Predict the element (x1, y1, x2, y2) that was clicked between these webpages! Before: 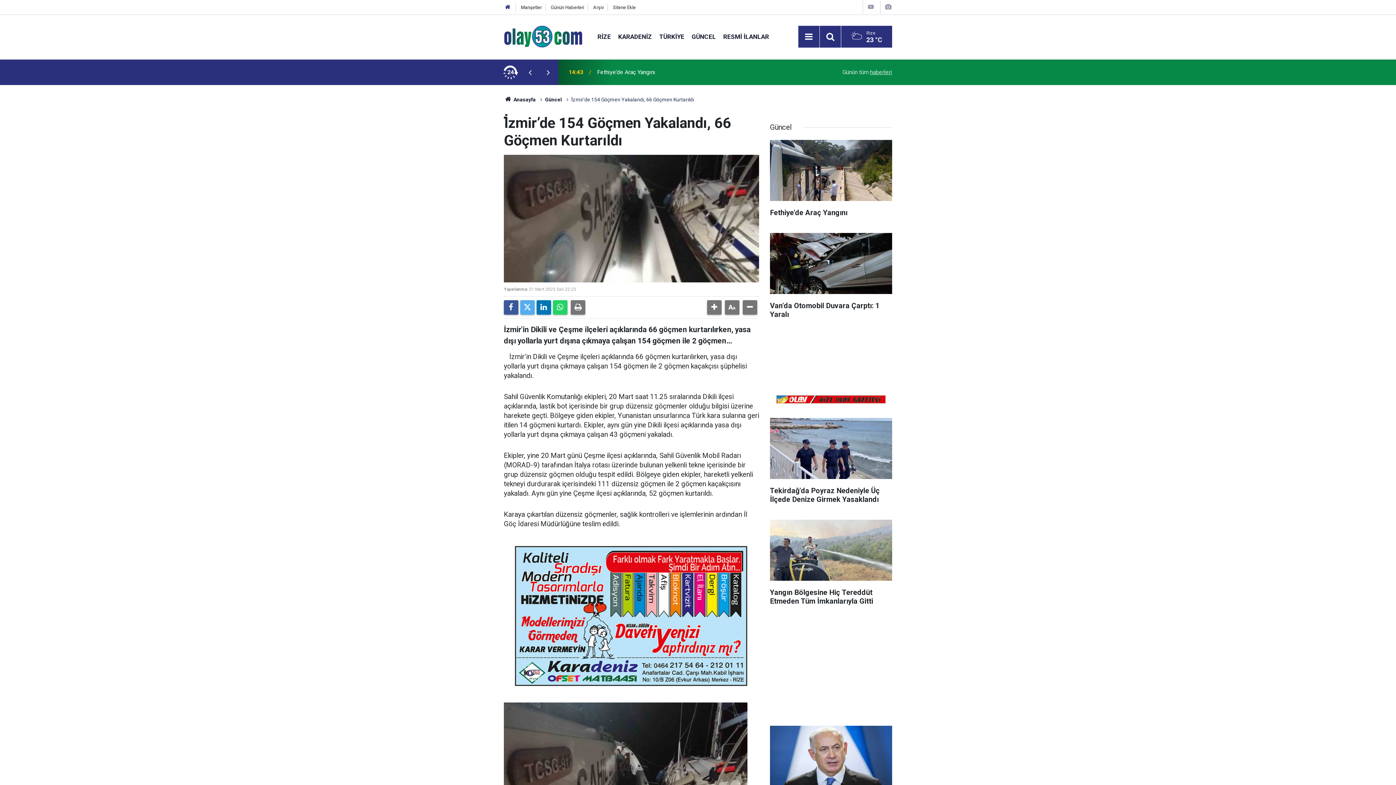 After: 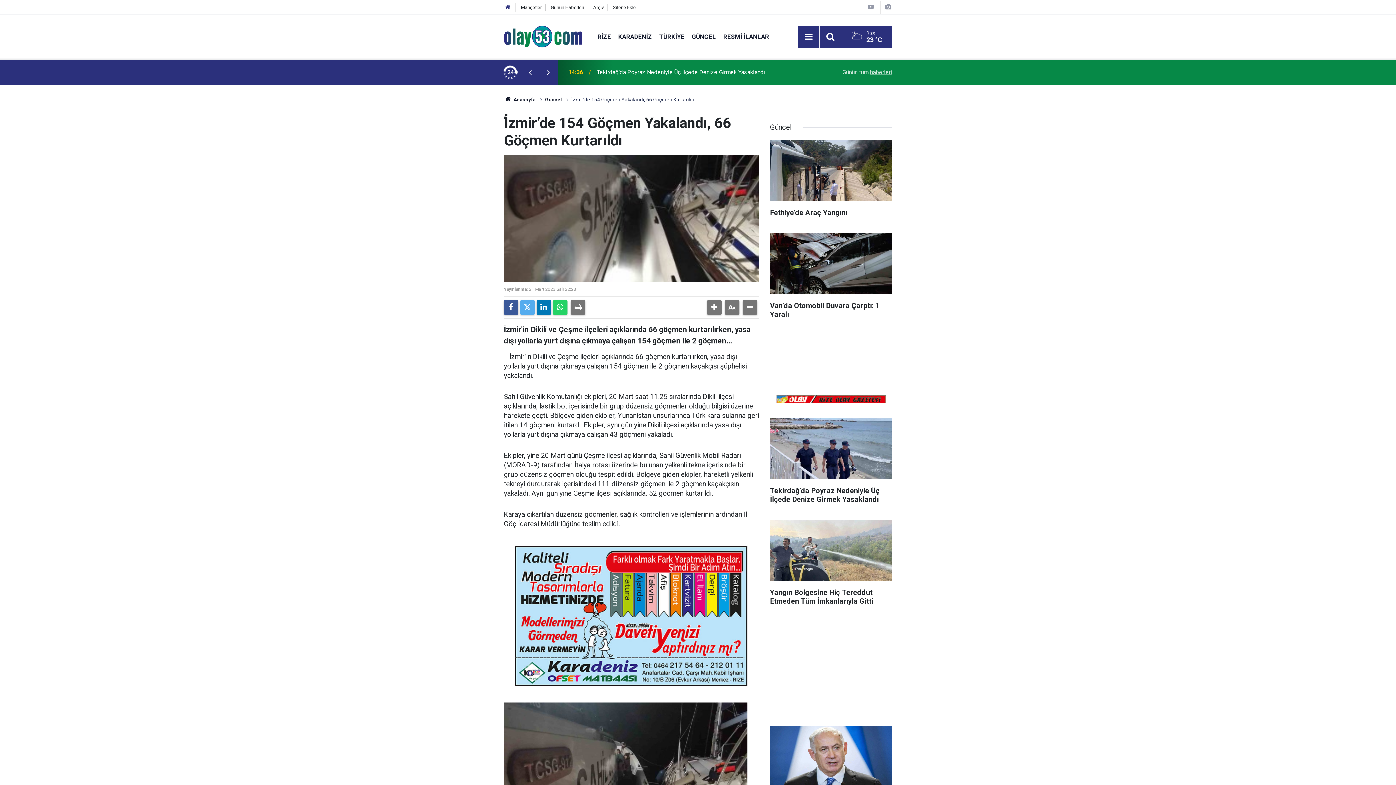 Action: bbox: (521, 68, 539, 76)